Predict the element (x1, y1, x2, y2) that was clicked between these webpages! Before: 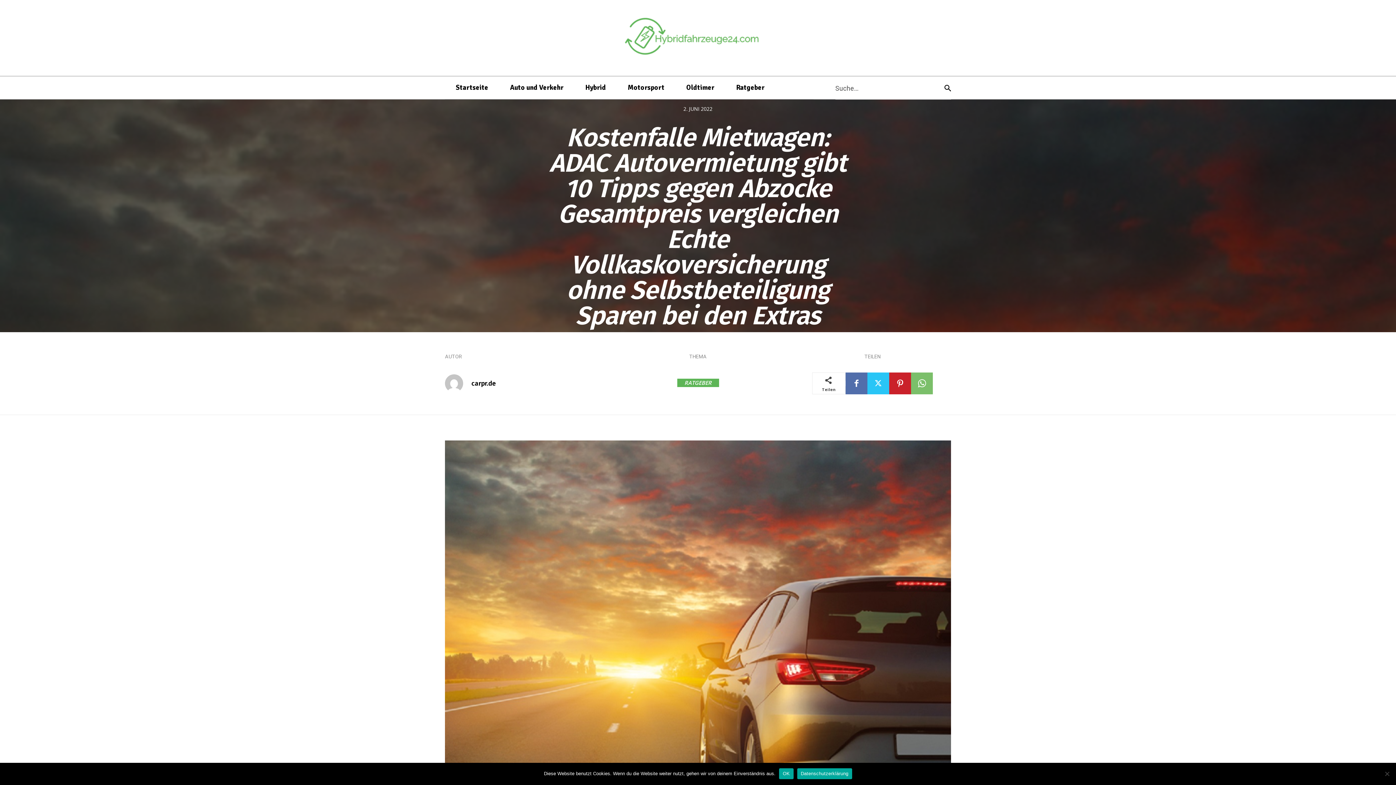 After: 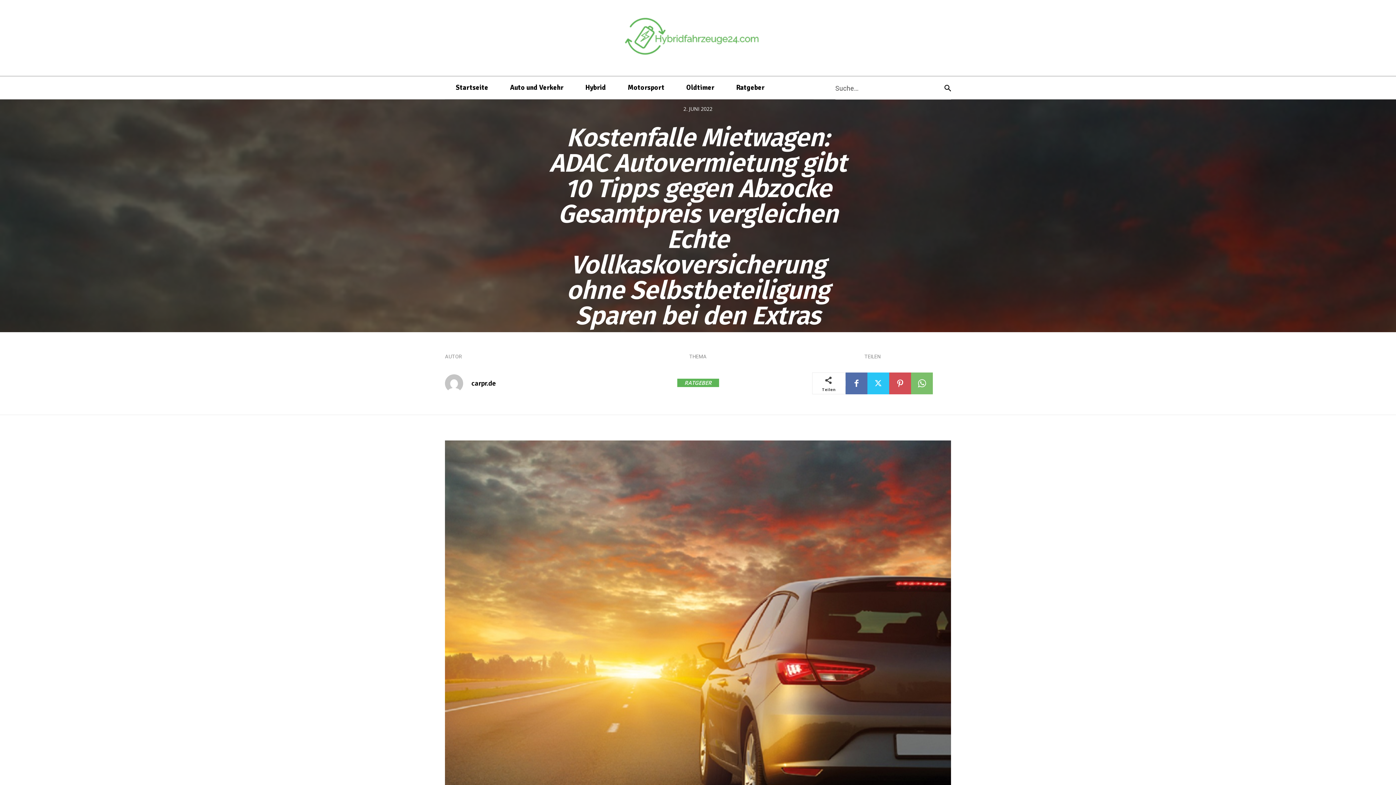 Action: bbox: (889, 372, 911, 394)